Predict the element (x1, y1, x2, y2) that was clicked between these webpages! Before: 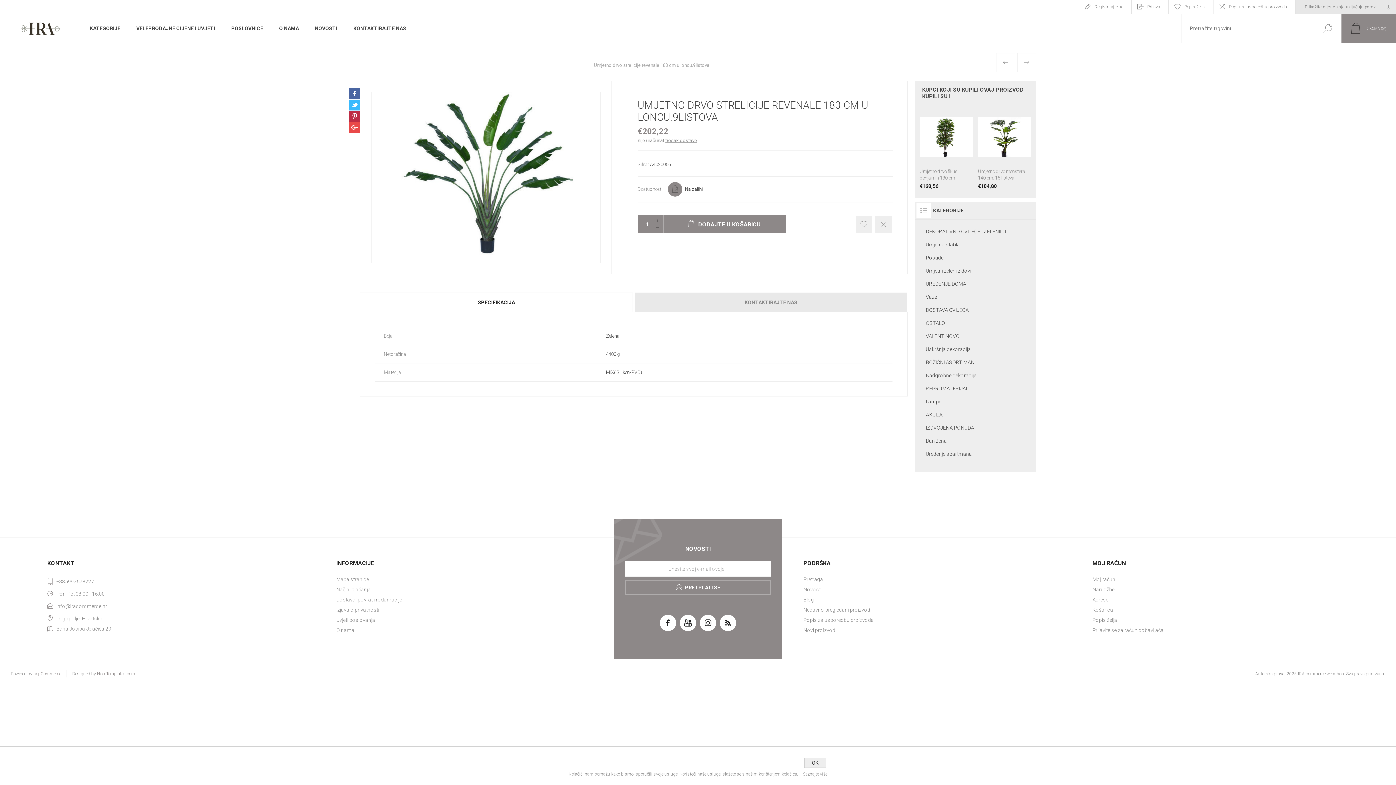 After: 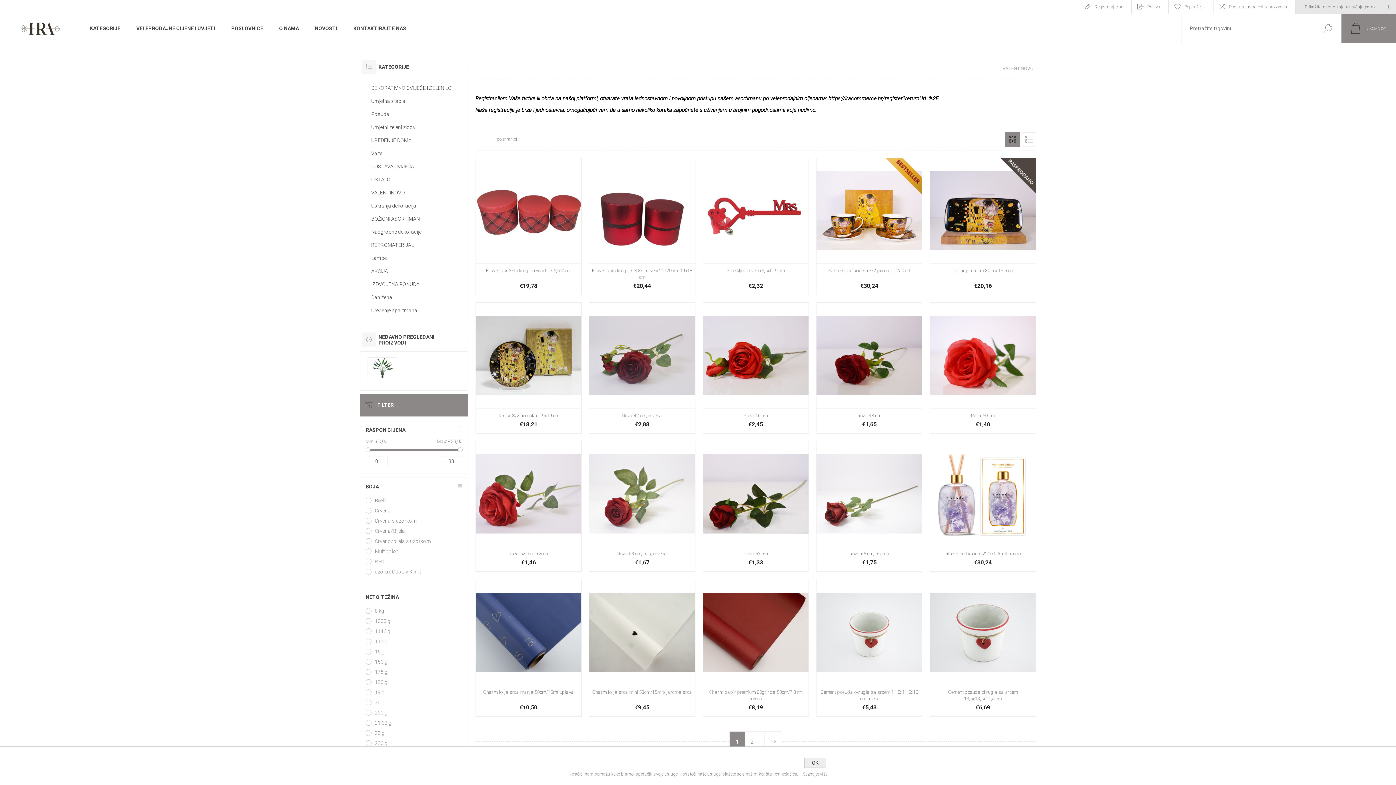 Action: label: VALENTINOVO bbox: (926, 329, 1025, 342)